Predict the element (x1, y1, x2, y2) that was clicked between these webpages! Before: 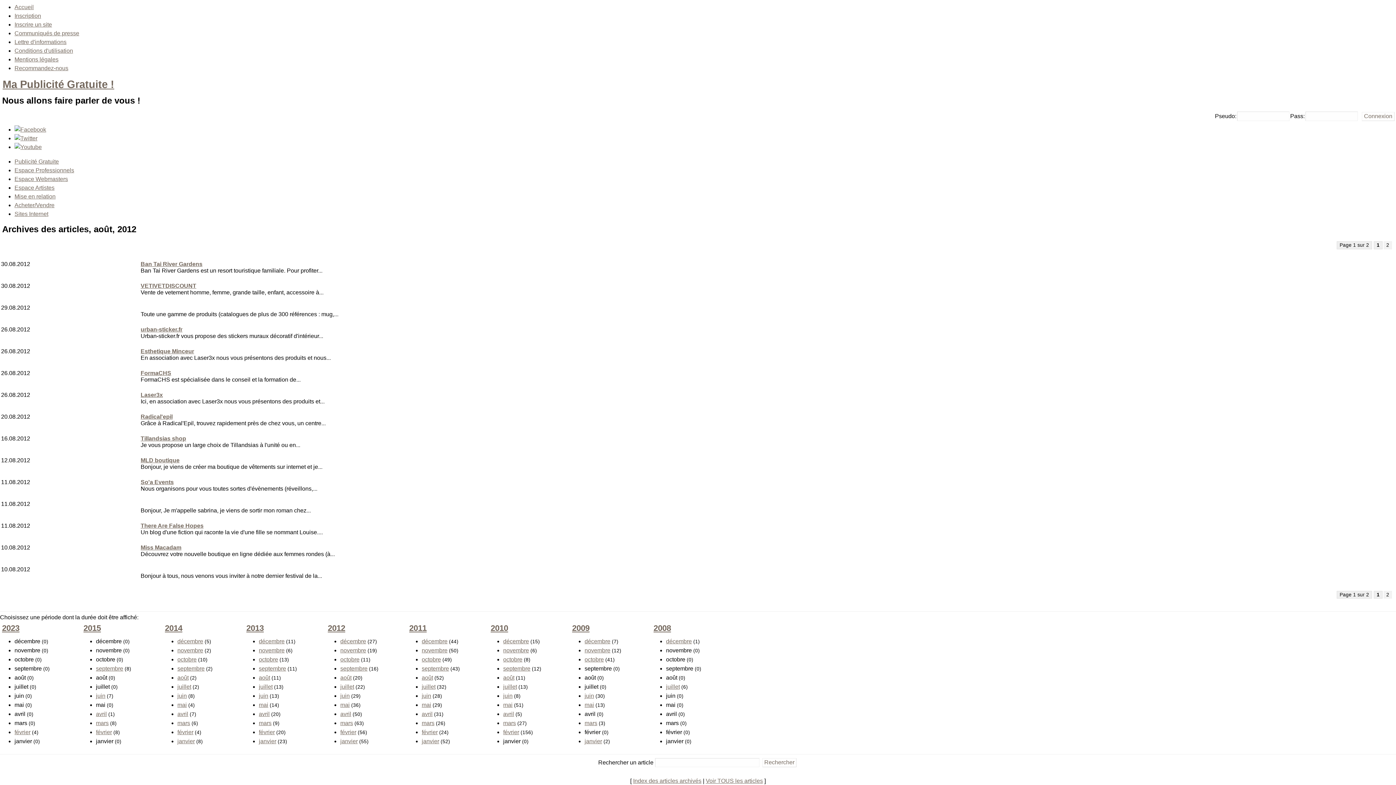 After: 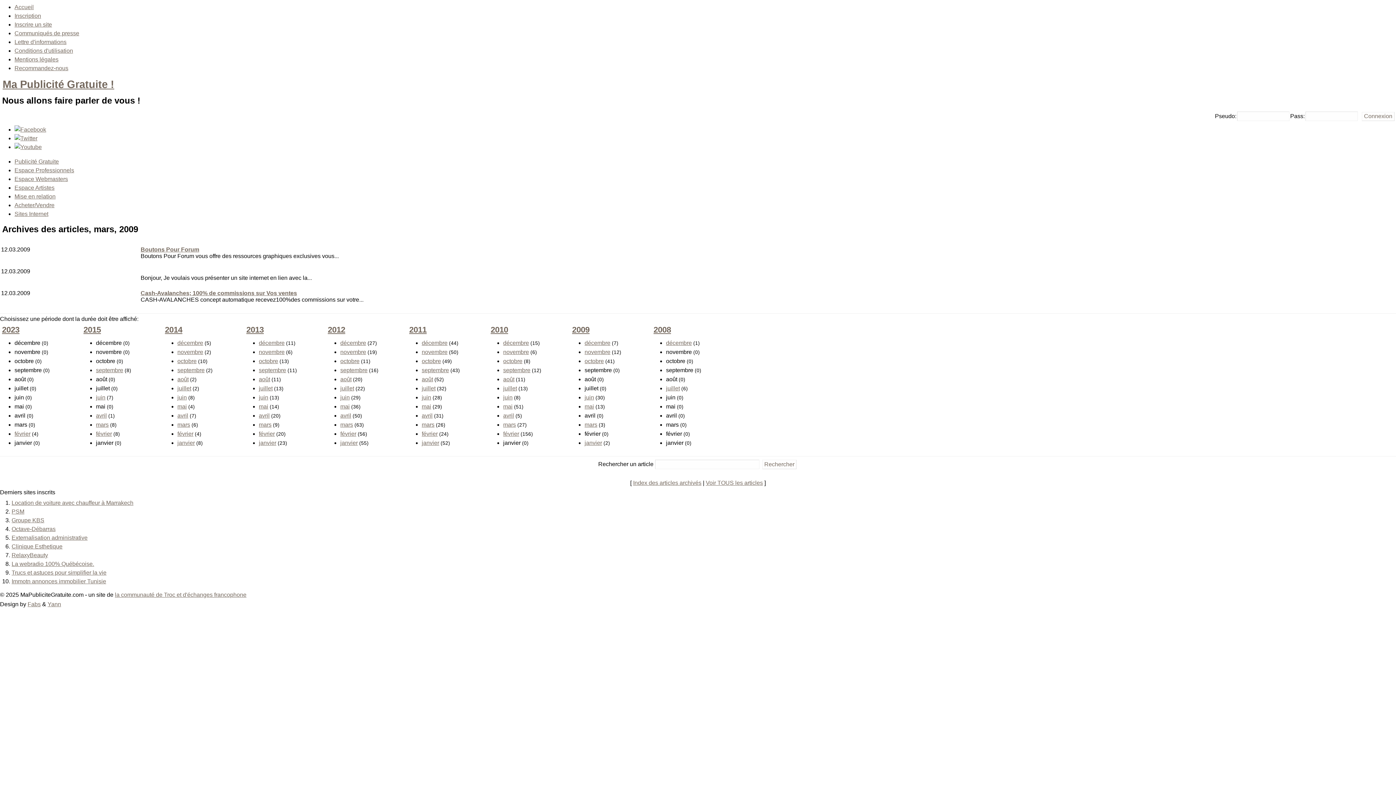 Action: bbox: (584, 720, 597, 726) label: mars